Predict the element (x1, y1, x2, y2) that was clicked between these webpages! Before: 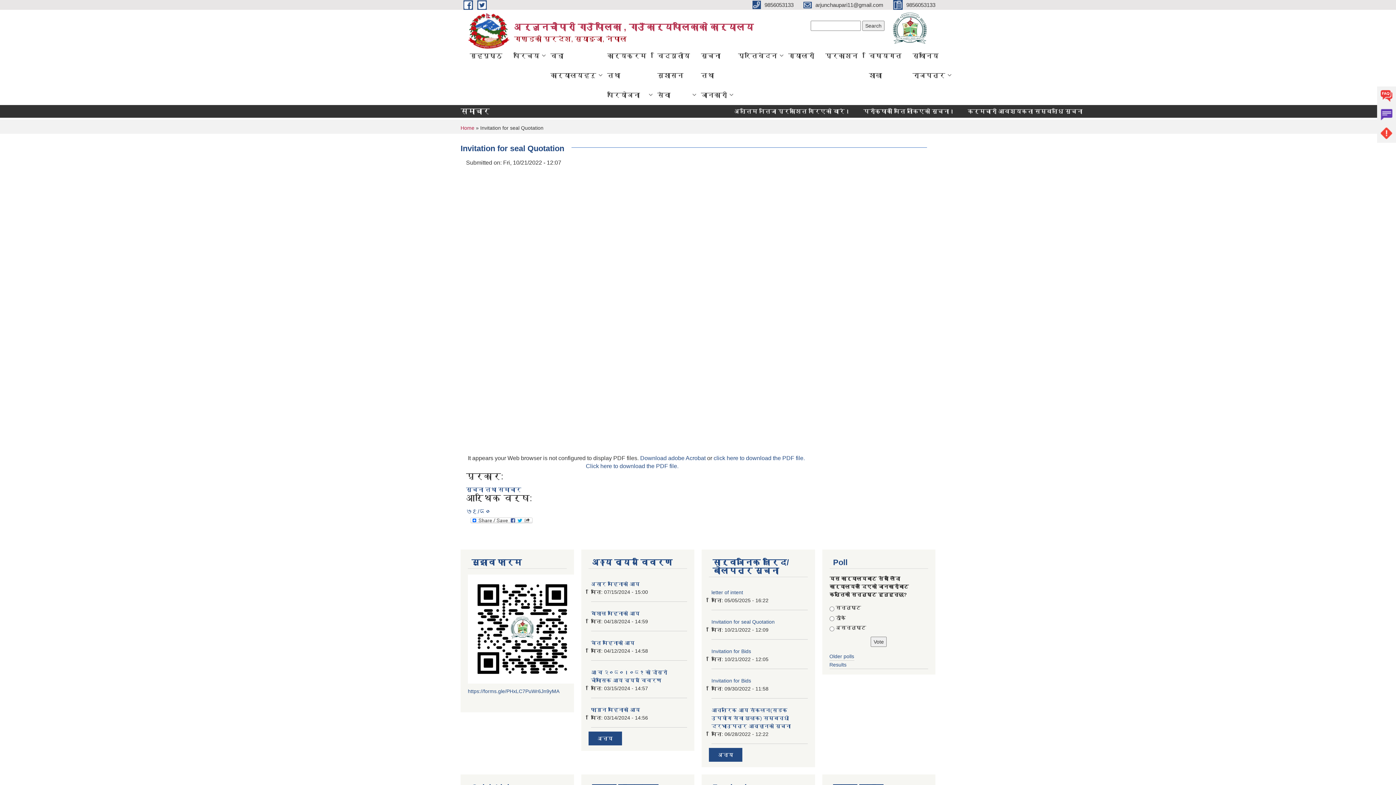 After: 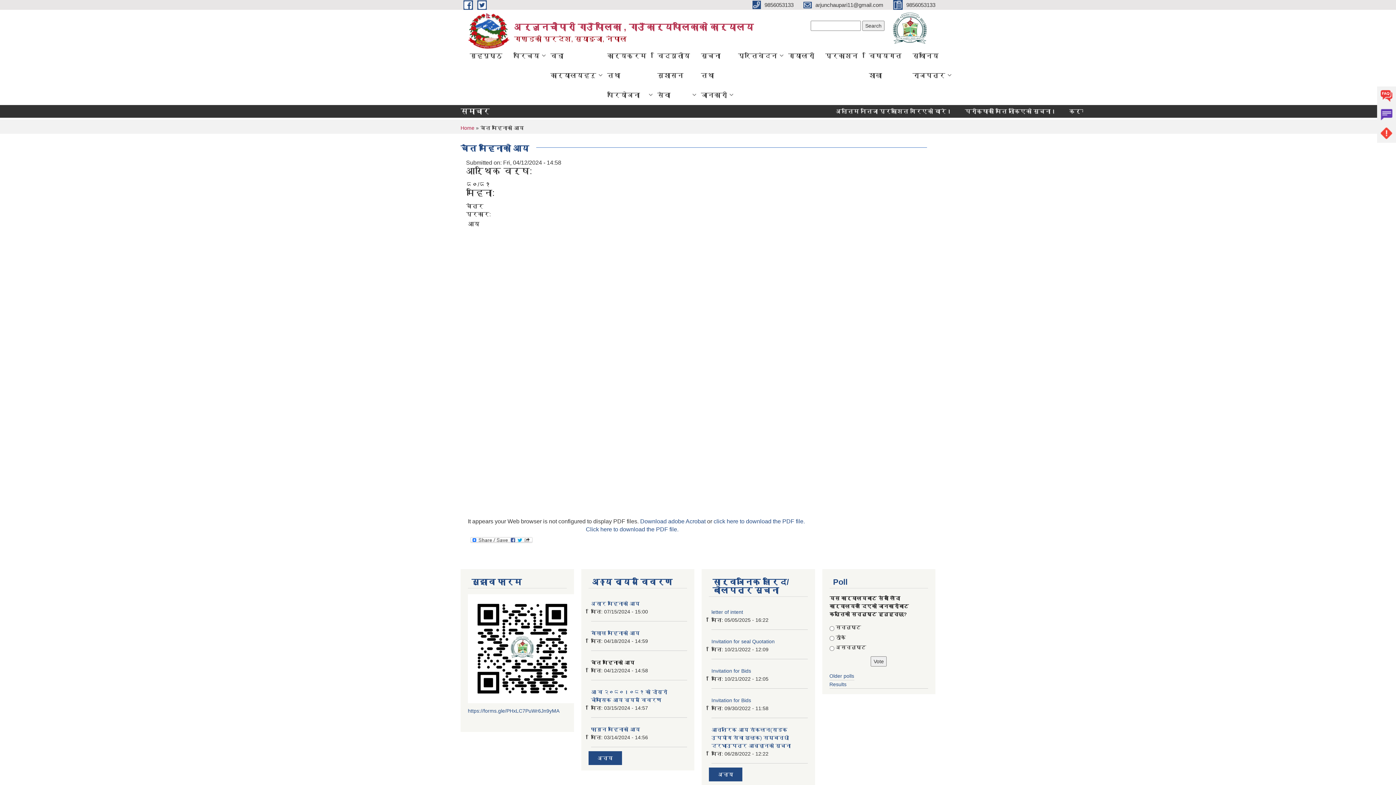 Action: label: चैत महिनाको आय bbox: (591, 640, 634, 646)